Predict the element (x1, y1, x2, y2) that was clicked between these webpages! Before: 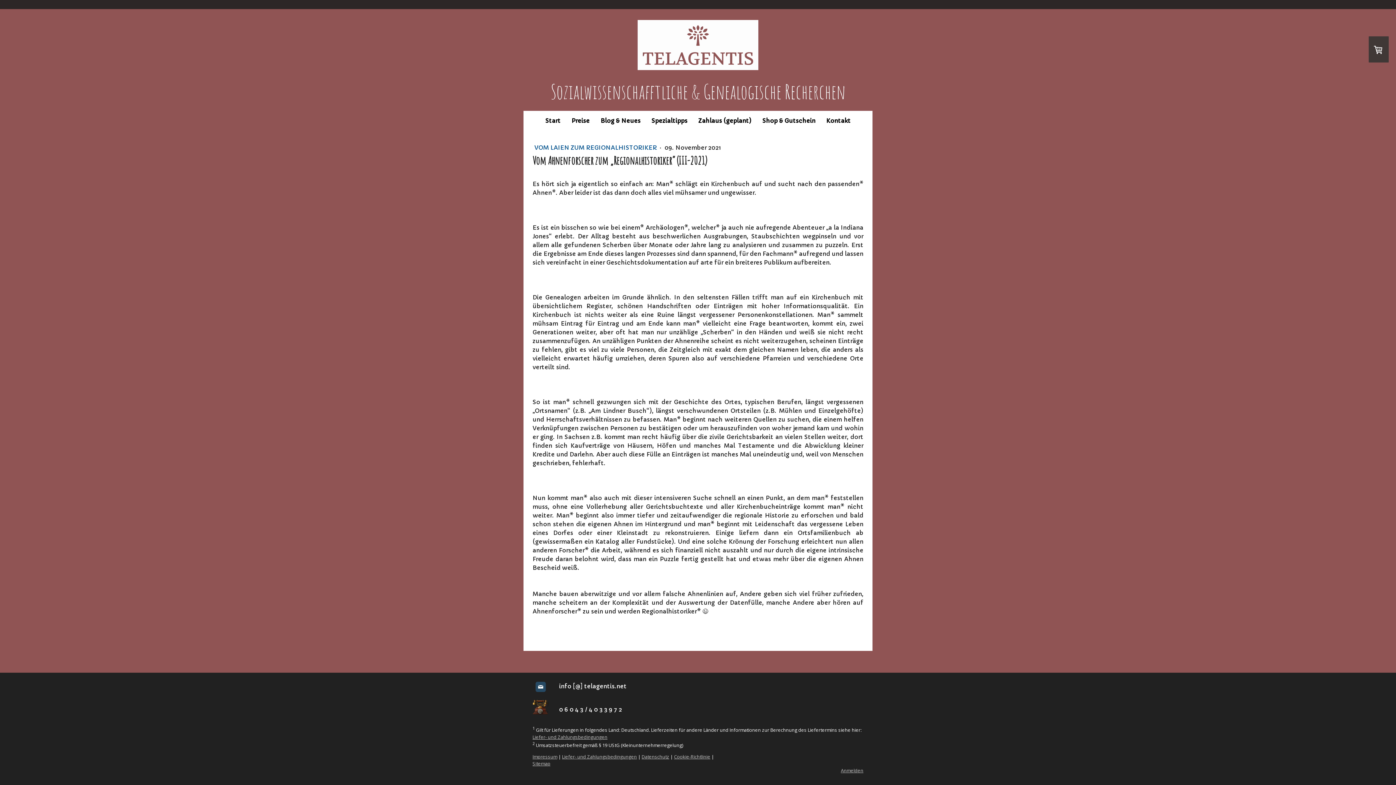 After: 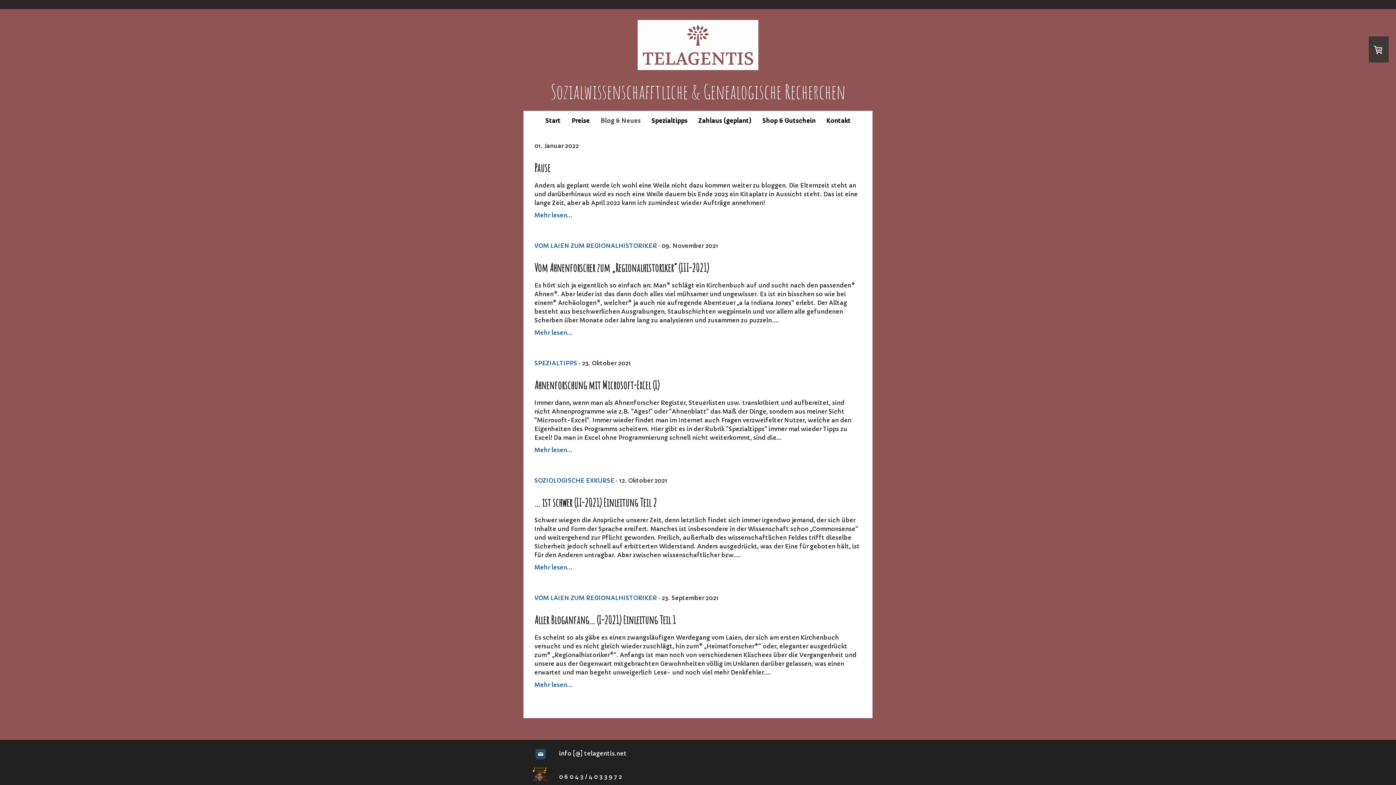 Action: bbox: (595, 110, 646, 130) label: Blog & Neues